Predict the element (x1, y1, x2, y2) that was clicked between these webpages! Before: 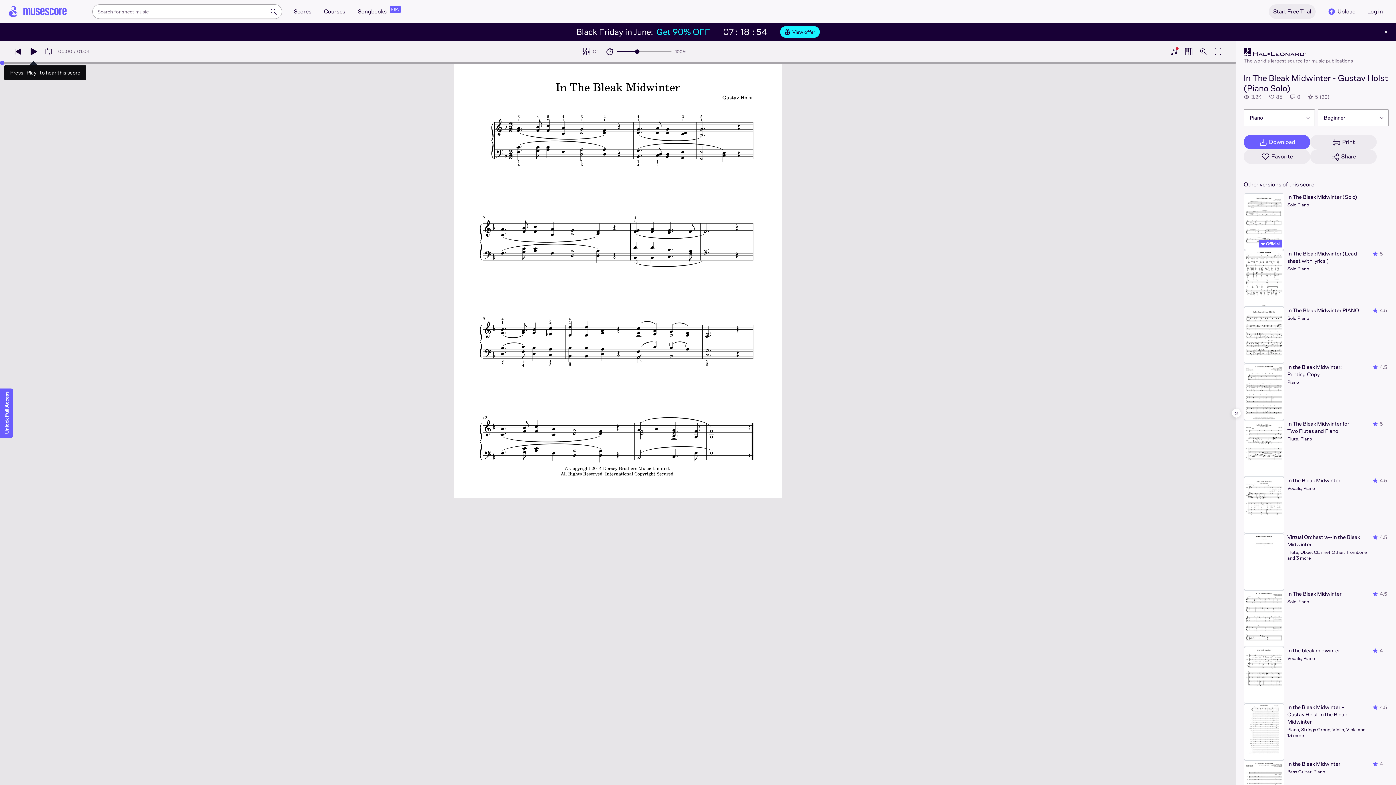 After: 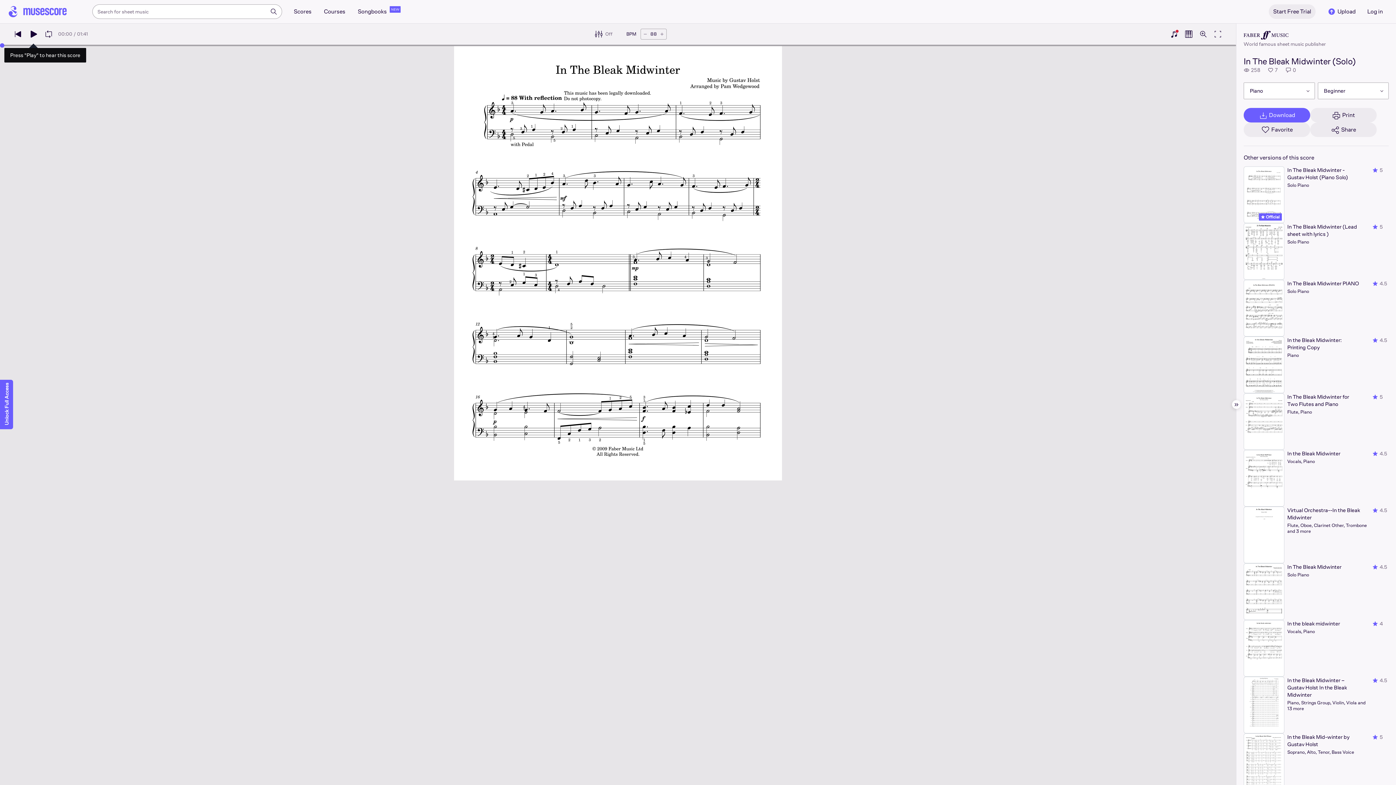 Action: bbox: (1244, 193, 1389, 250) label:  Official
In The Bleak Midwinter (Solo)
Solo Piano